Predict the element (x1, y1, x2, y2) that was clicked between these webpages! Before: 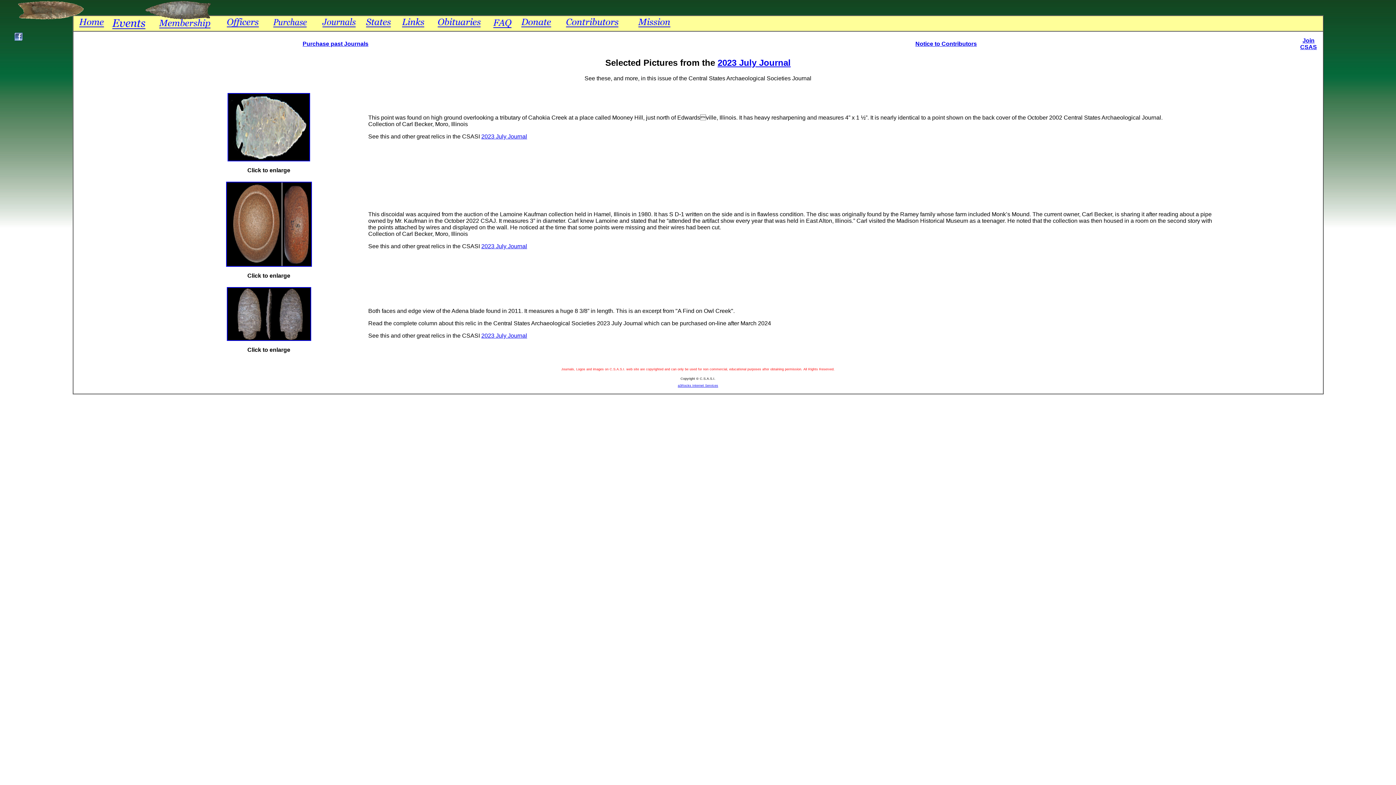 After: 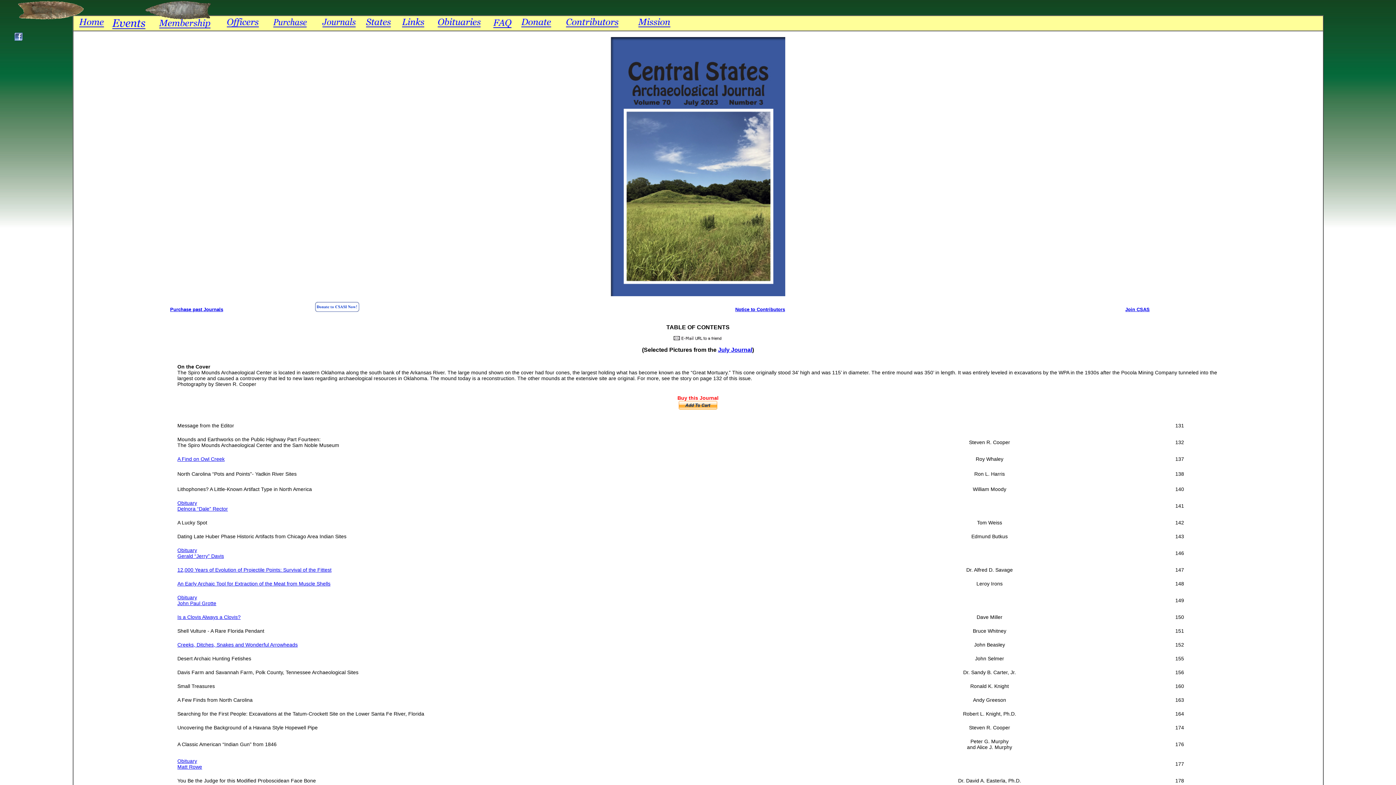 Action: label: 2023 July Journal bbox: (481, 332, 527, 338)